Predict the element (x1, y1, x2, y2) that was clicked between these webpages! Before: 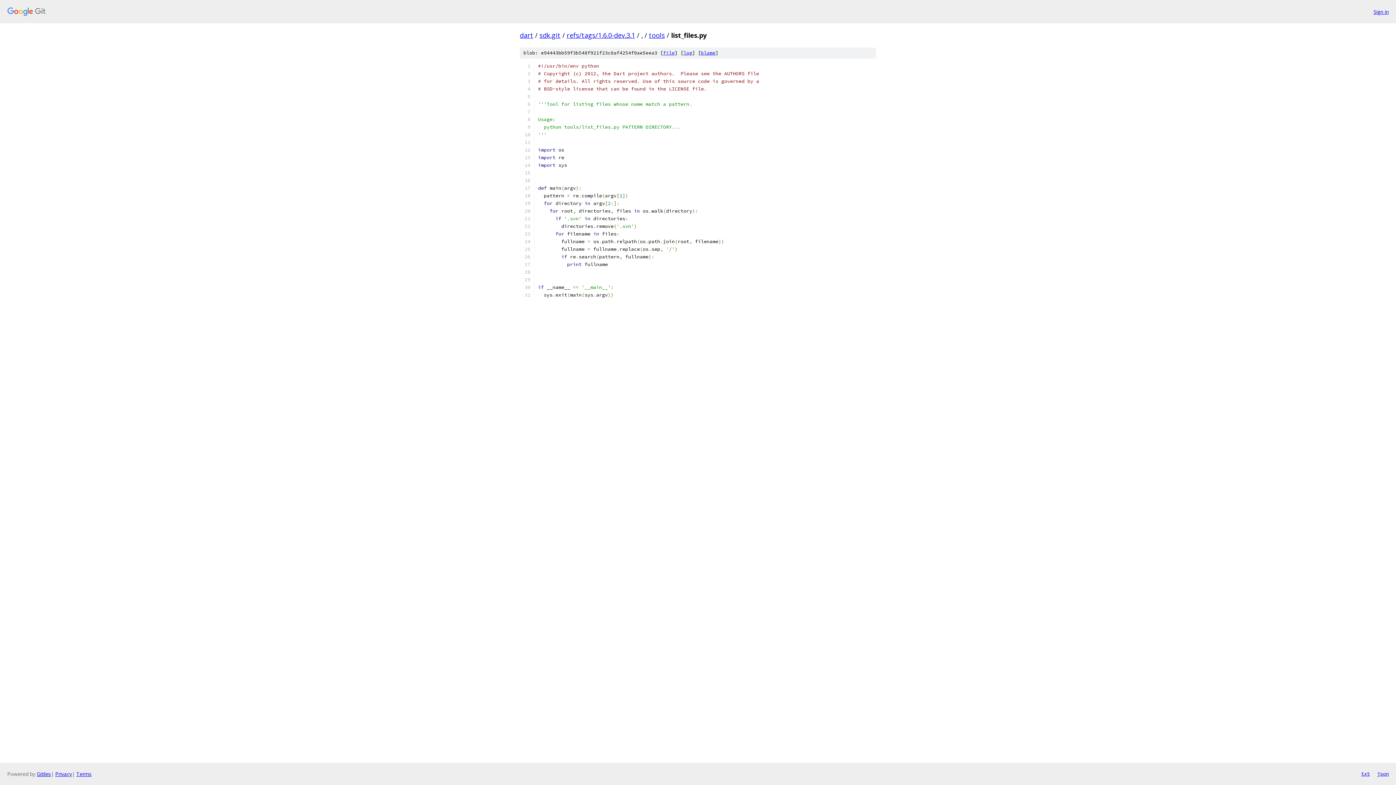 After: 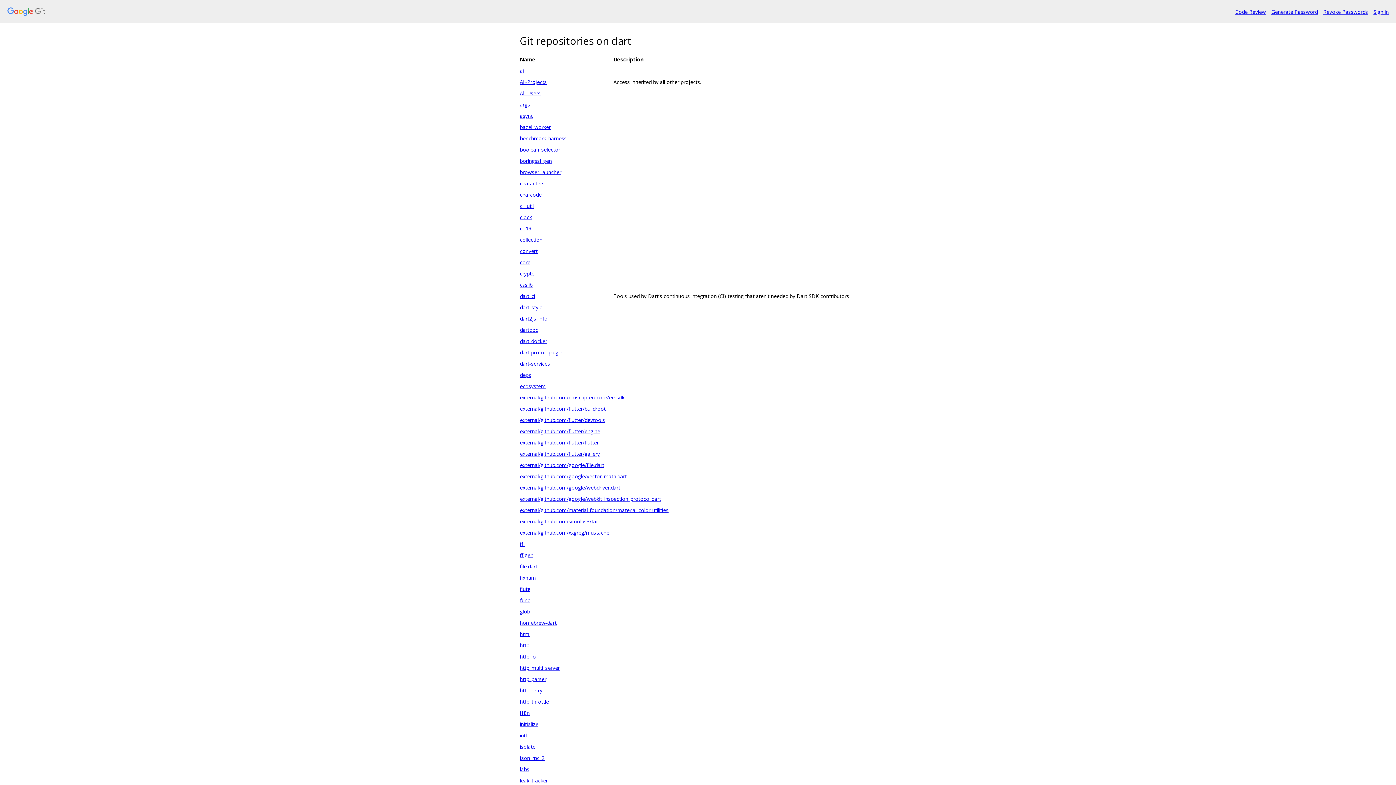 Action: bbox: (7, 7, 1368, 16)